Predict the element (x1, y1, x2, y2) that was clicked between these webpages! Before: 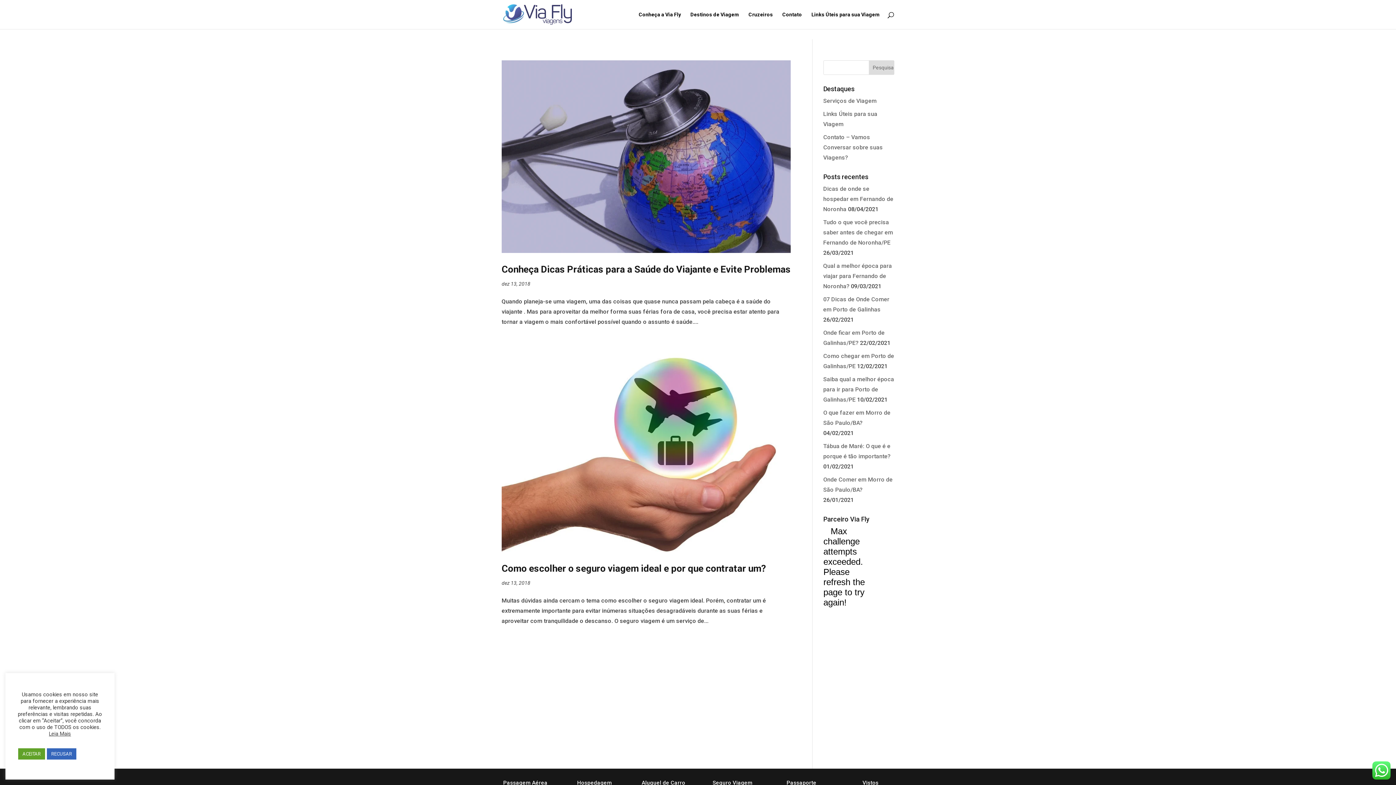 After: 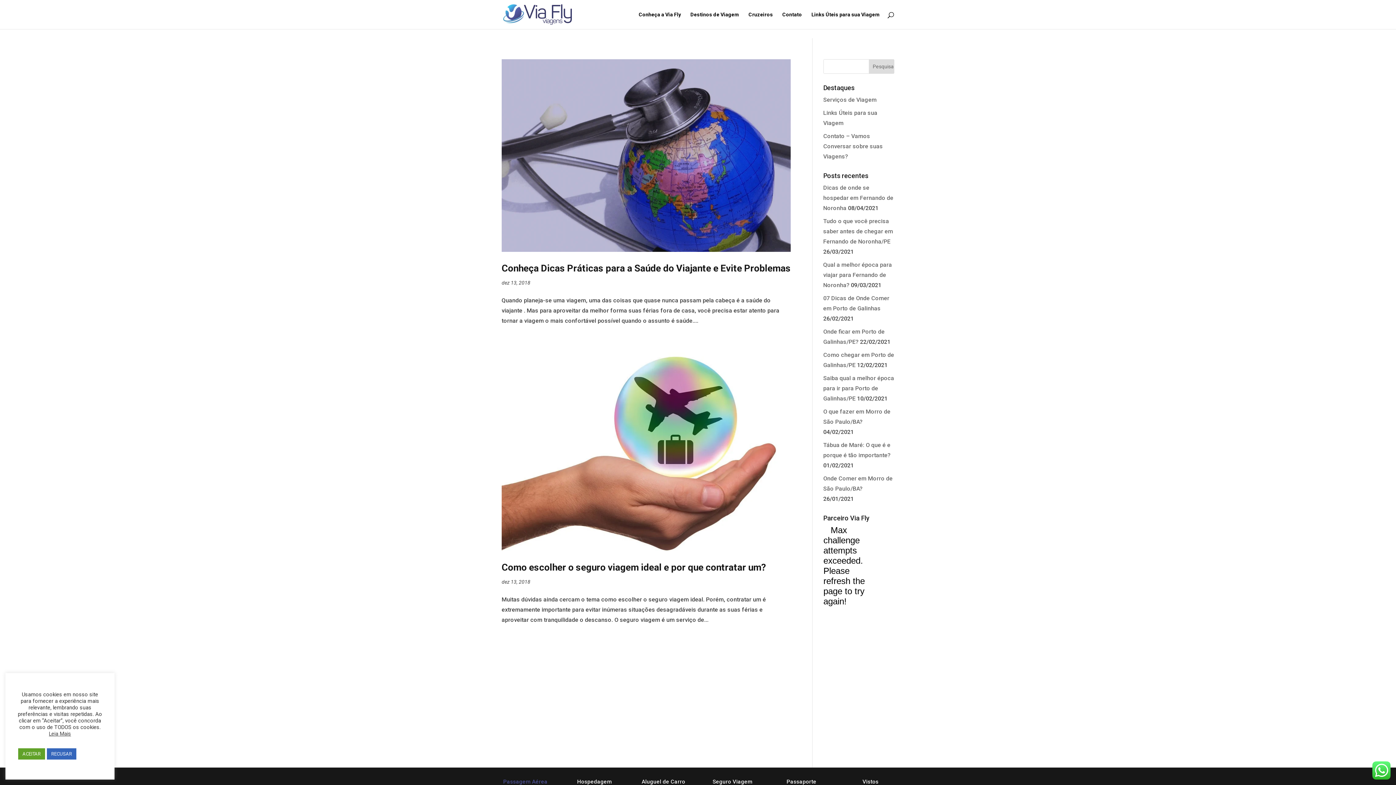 Action: bbox: (503, 780, 547, 786) label: Passagem Aérea